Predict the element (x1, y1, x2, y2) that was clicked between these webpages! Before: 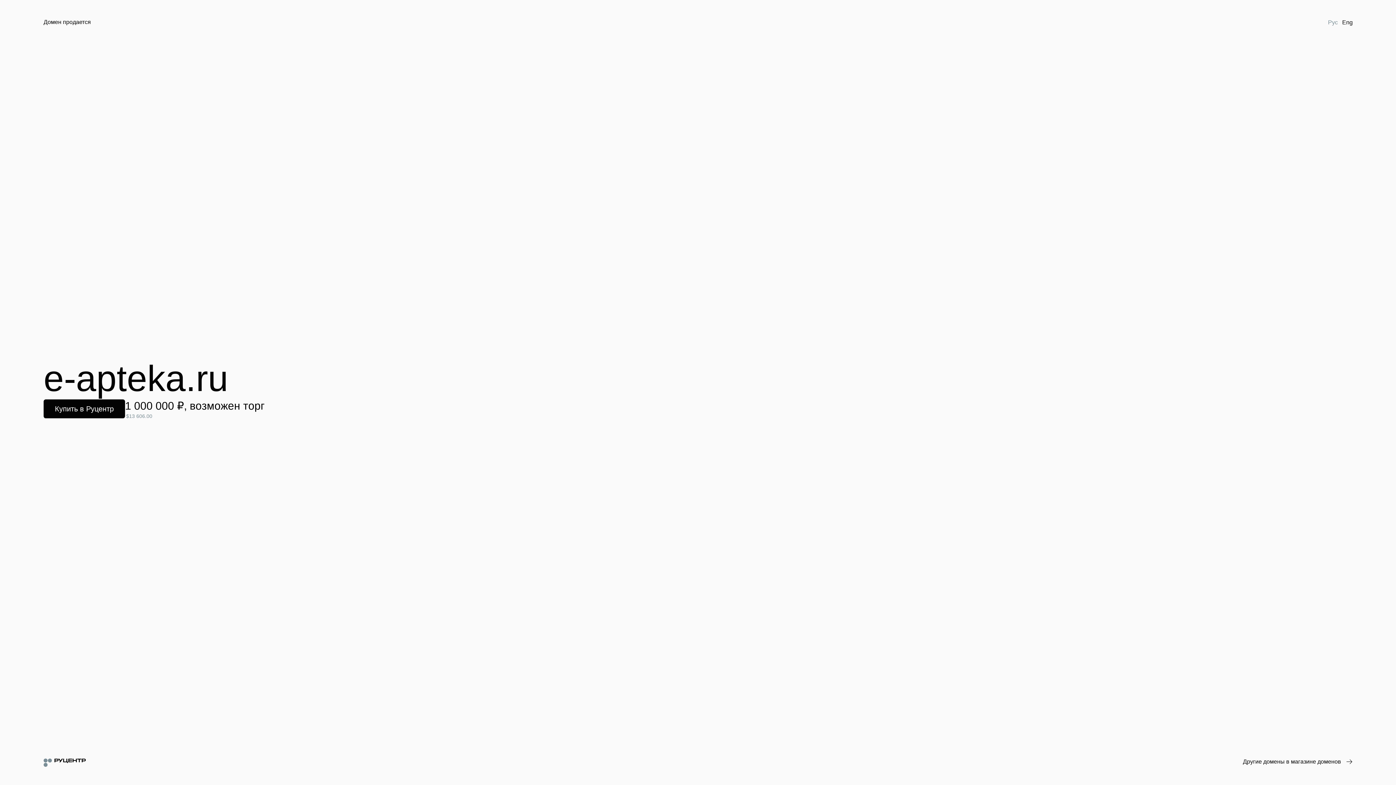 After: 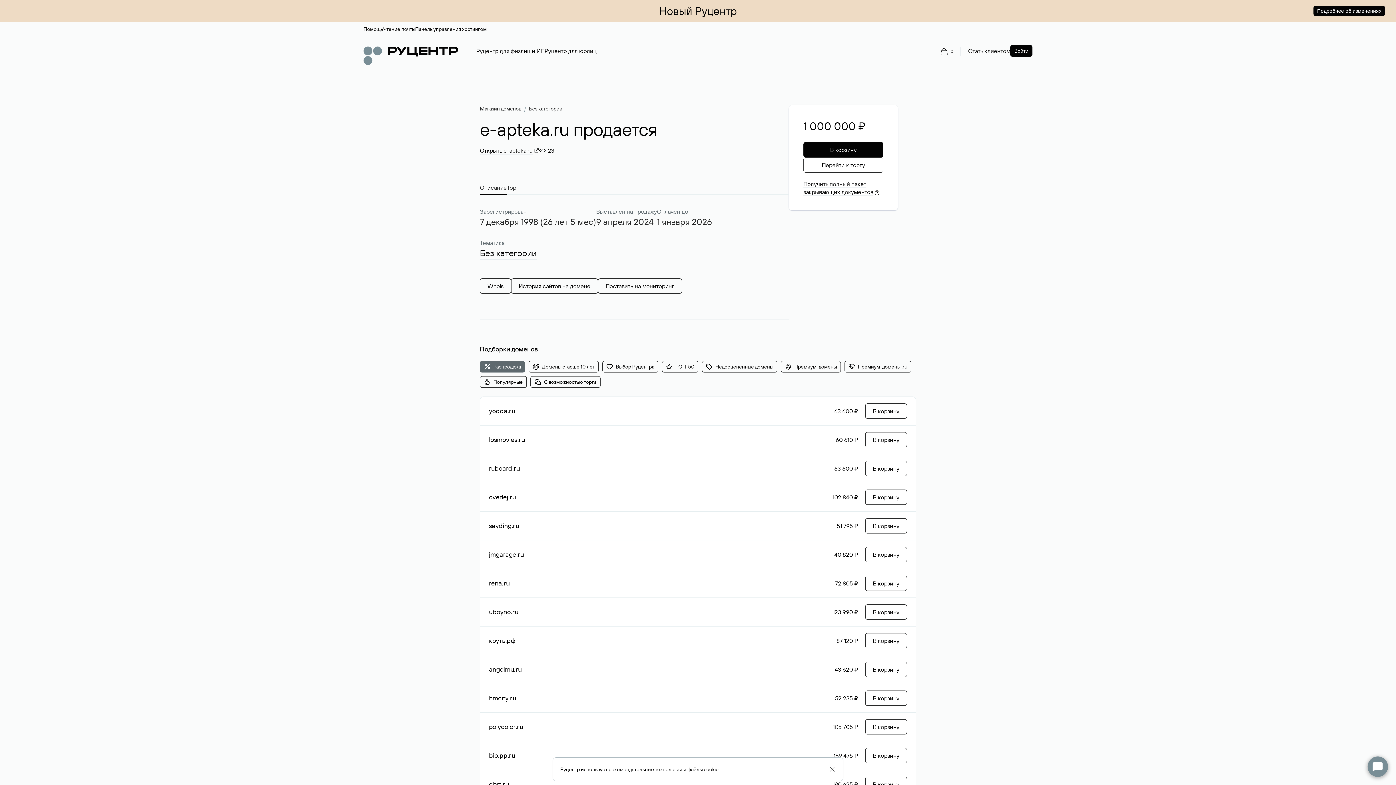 Action: label: Купить в Руцентр bbox: (43, 399, 125, 418)